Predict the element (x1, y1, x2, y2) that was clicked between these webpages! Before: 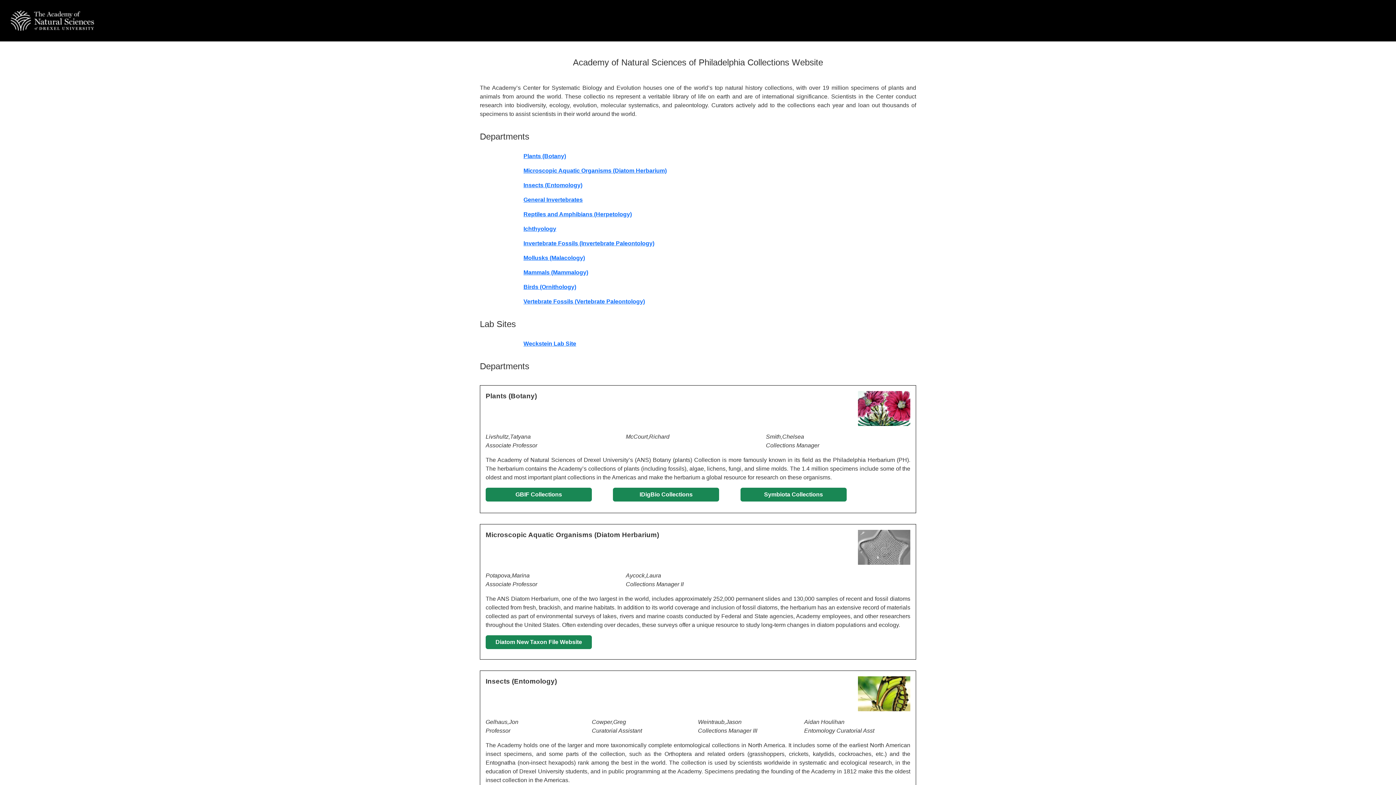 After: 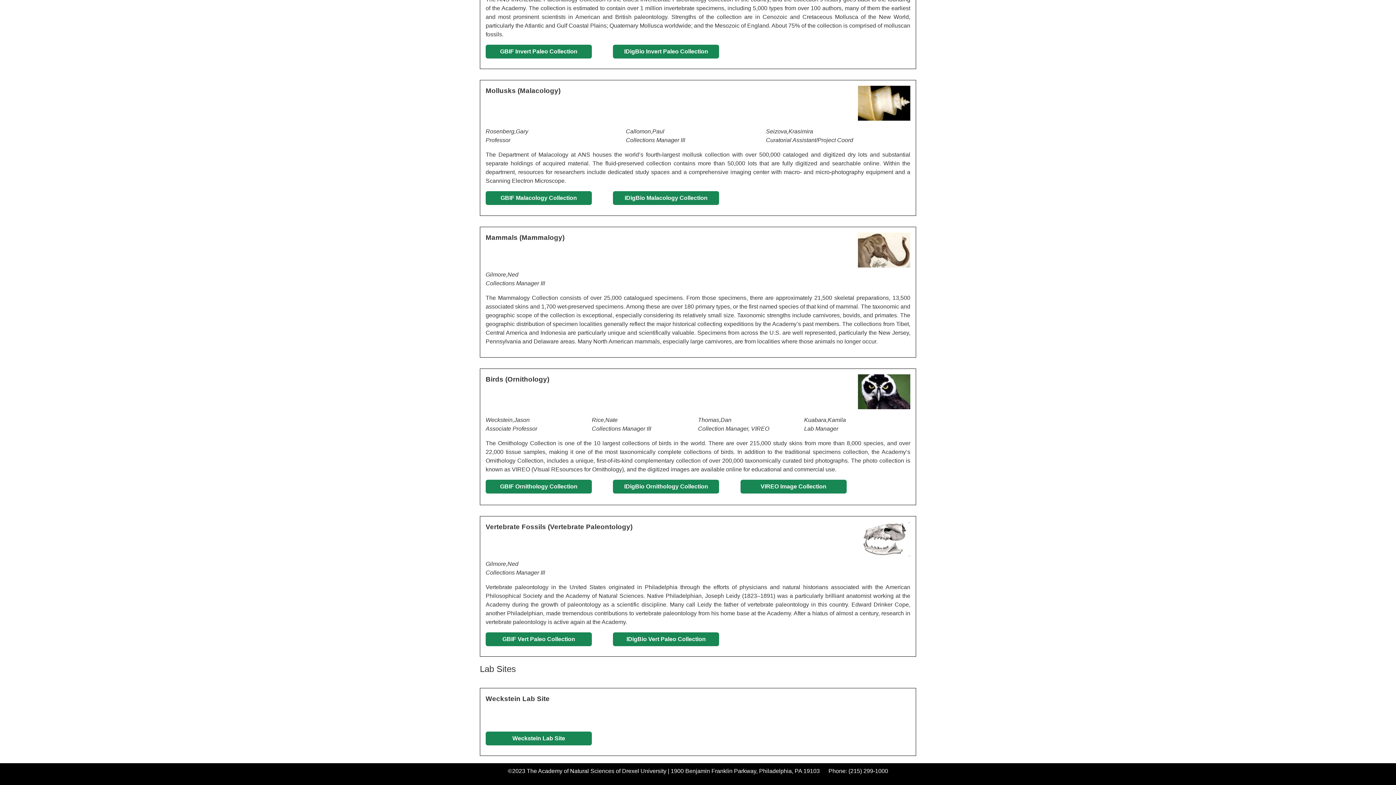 Action: label: Birds (Ornithology) bbox: (523, 284, 576, 290)